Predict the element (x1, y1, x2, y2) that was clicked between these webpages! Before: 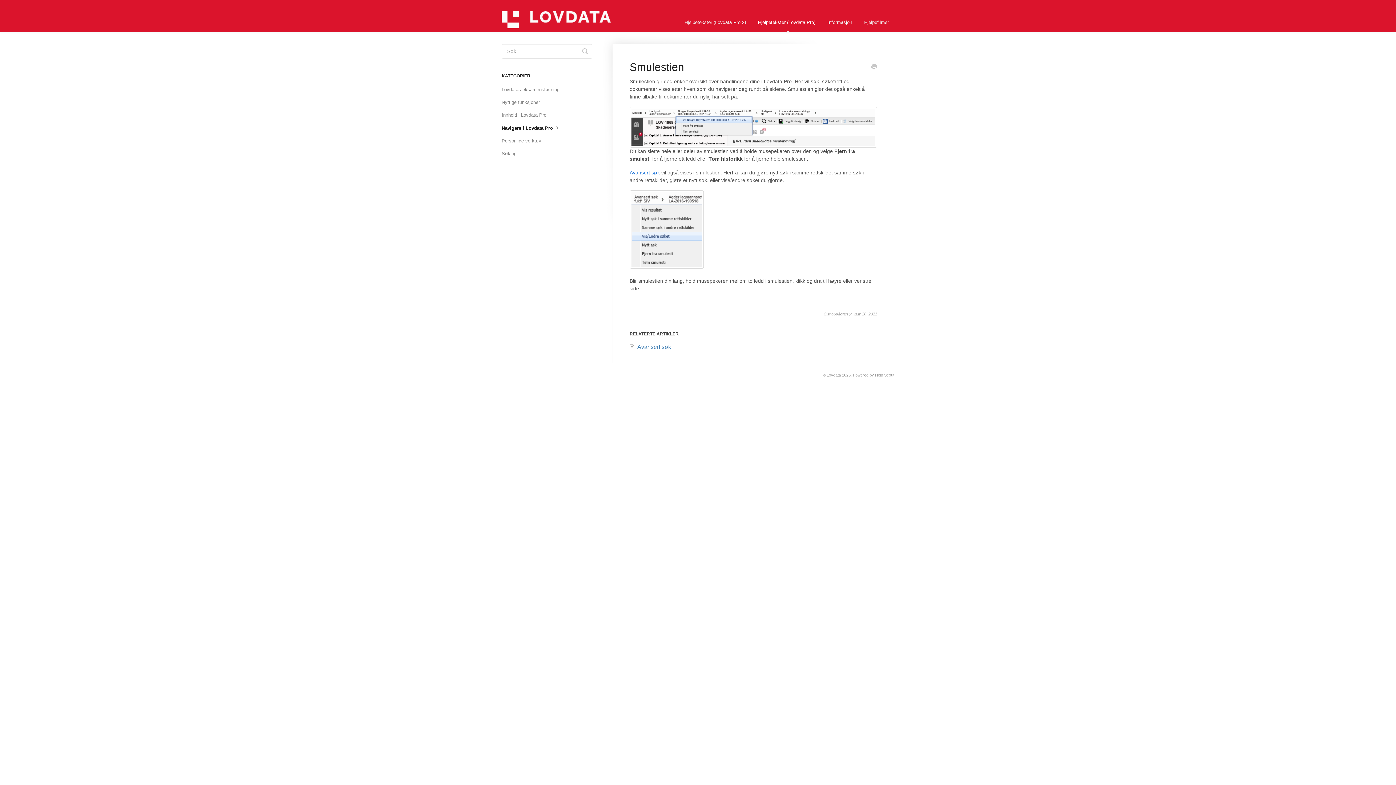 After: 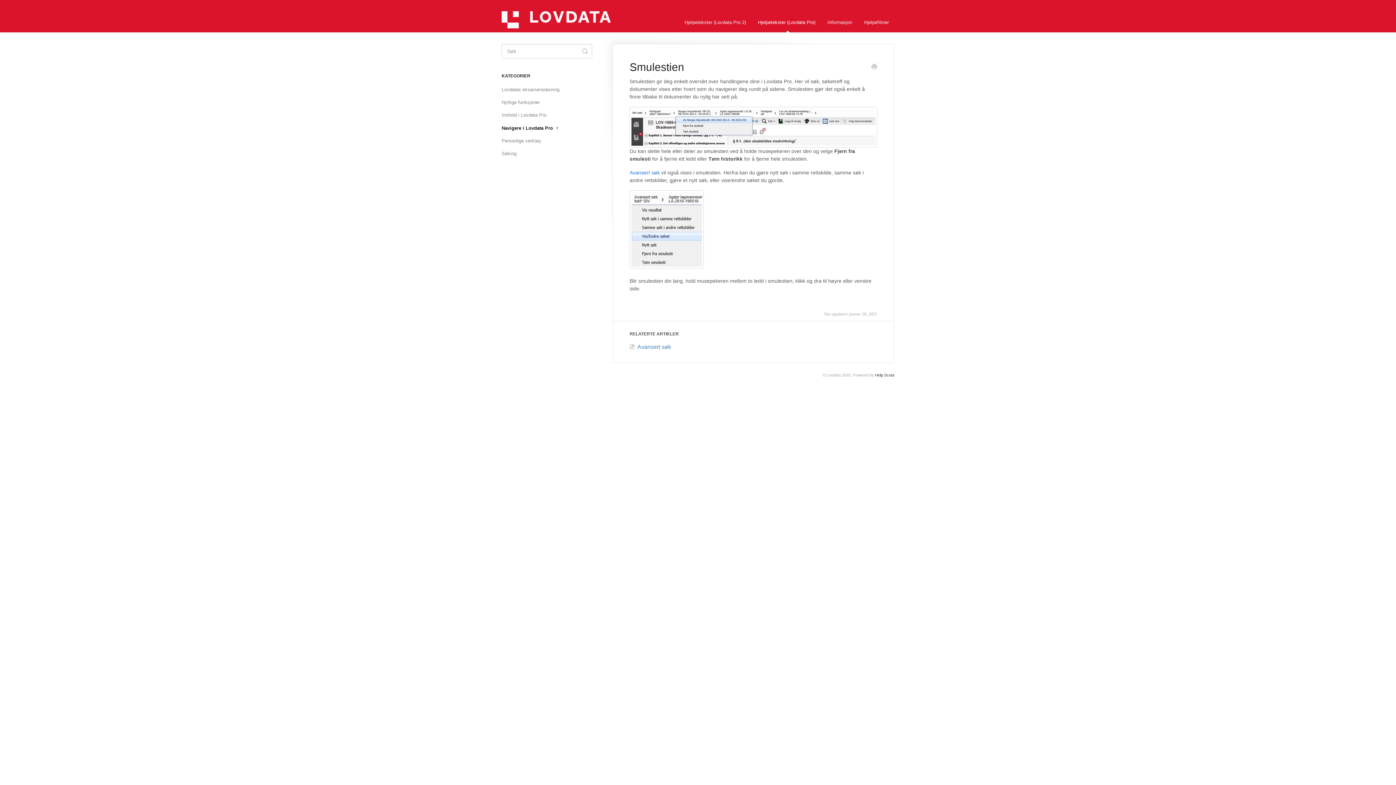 Action: label: Help Scout bbox: (875, 372, 894, 377)